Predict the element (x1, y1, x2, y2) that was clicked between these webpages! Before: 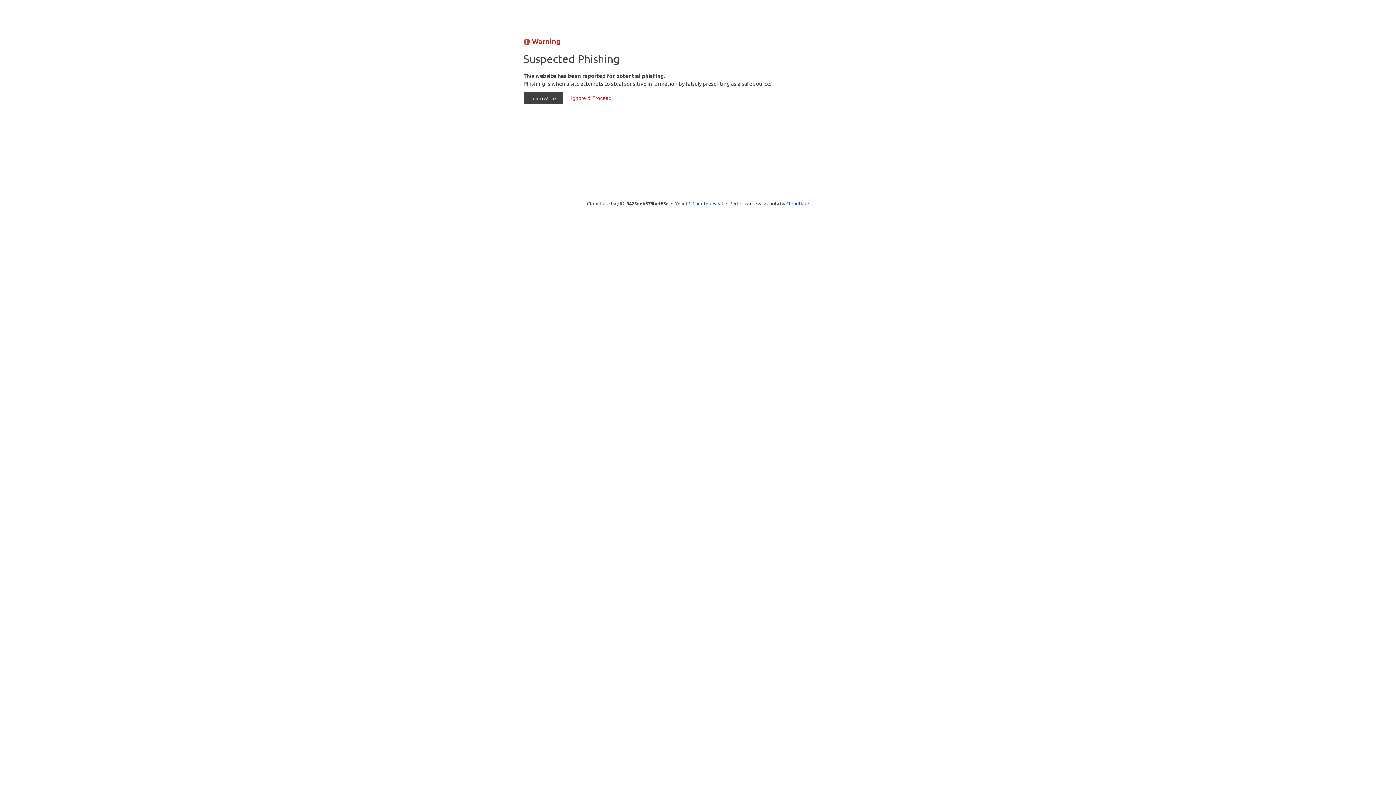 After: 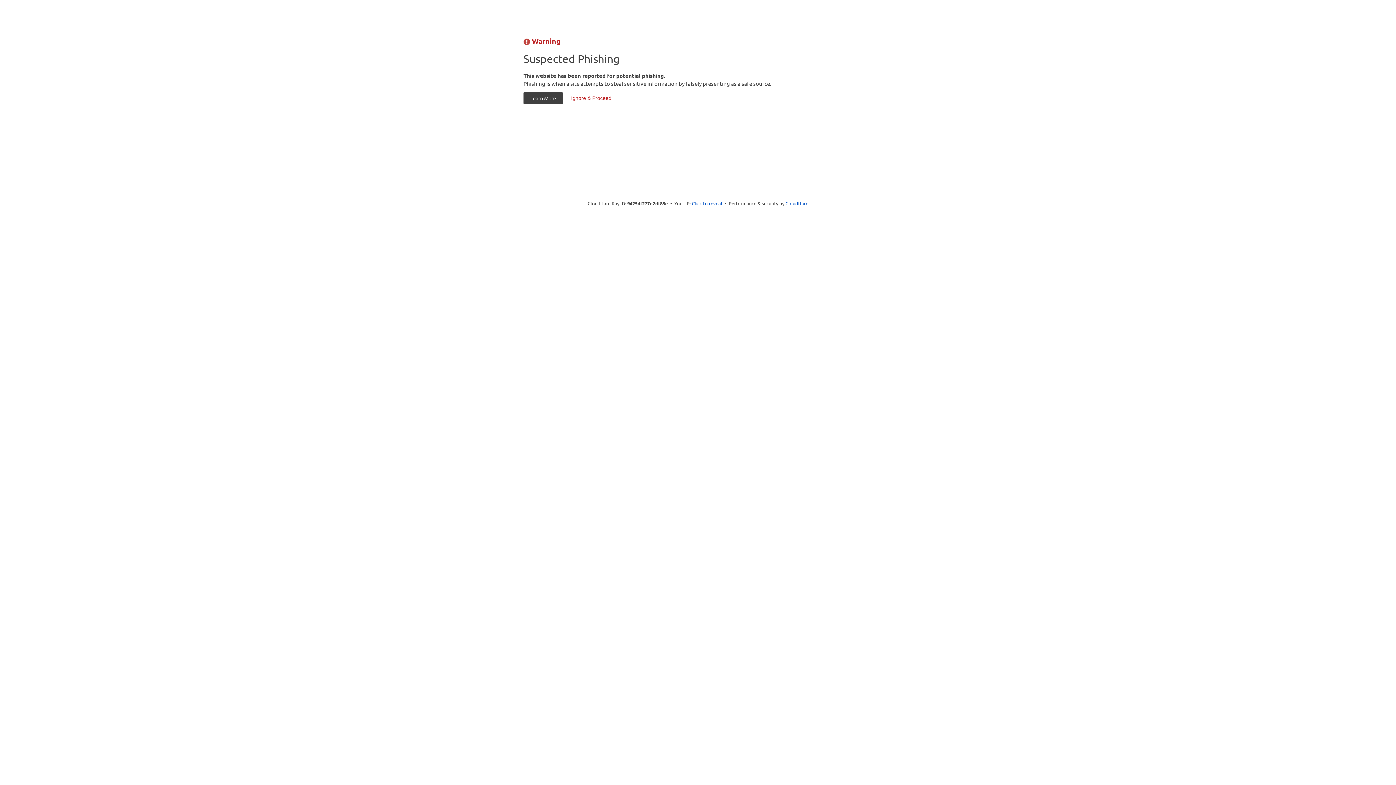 Action: label: Ignore & Proceed bbox: (564, 92, 618, 104)